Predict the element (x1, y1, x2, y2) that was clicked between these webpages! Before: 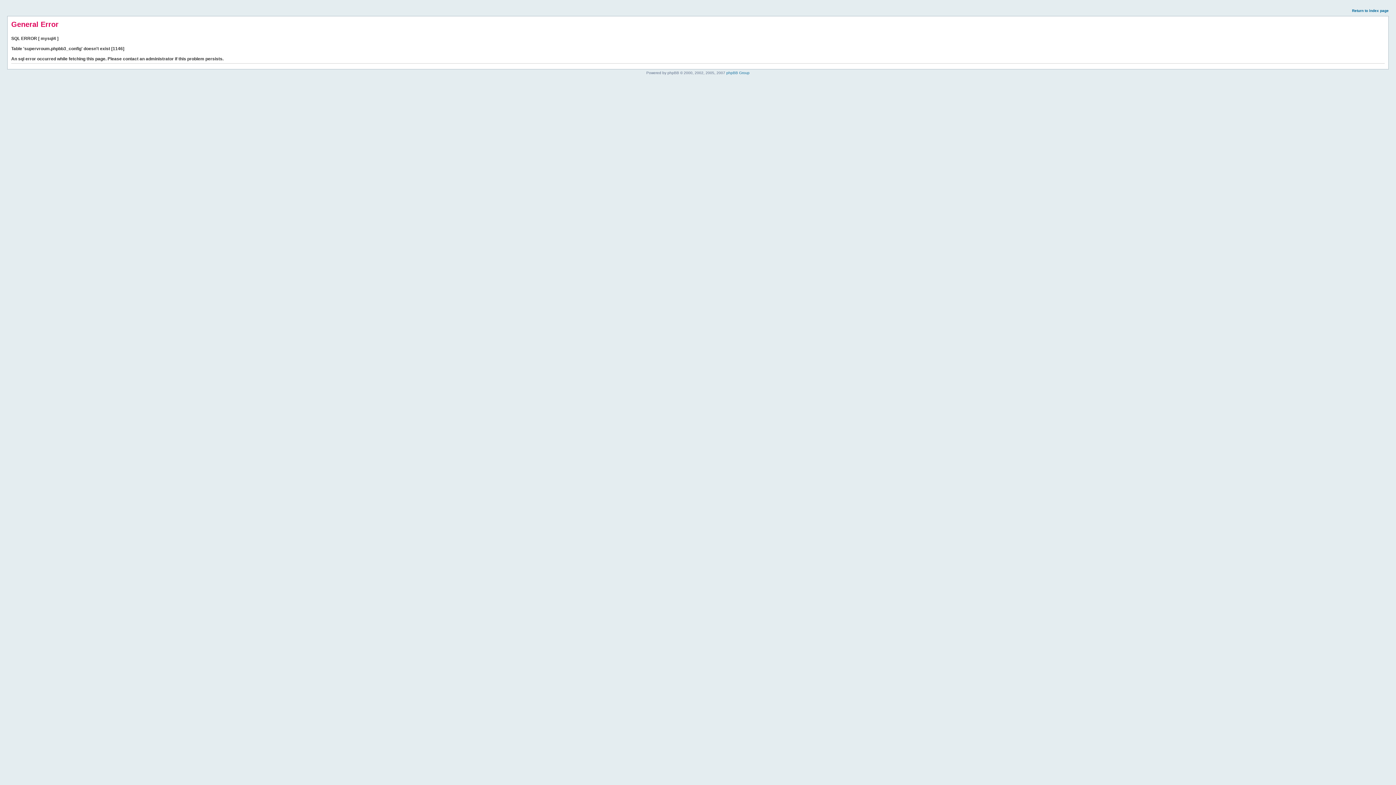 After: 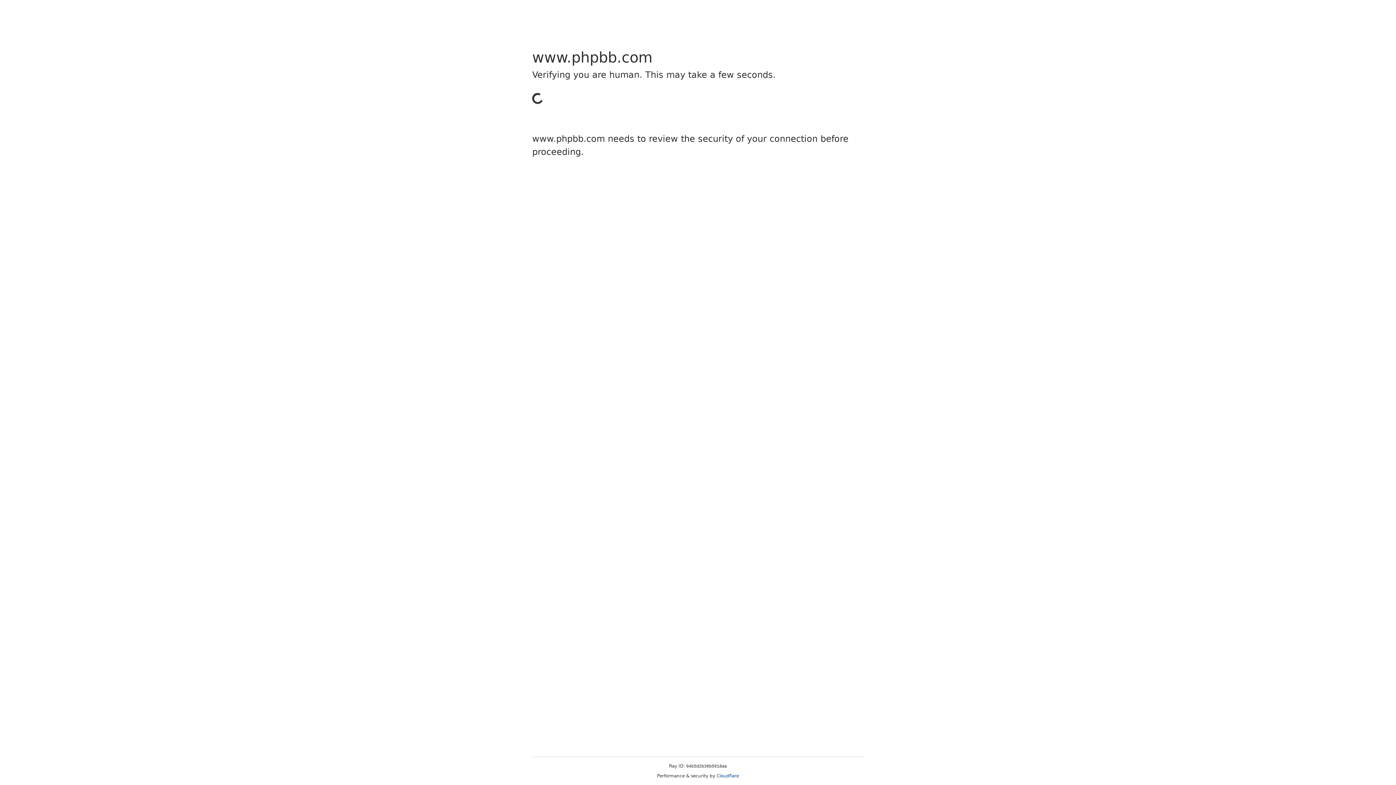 Action: label: phpBB Group bbox: (726, 70, 749, 74)